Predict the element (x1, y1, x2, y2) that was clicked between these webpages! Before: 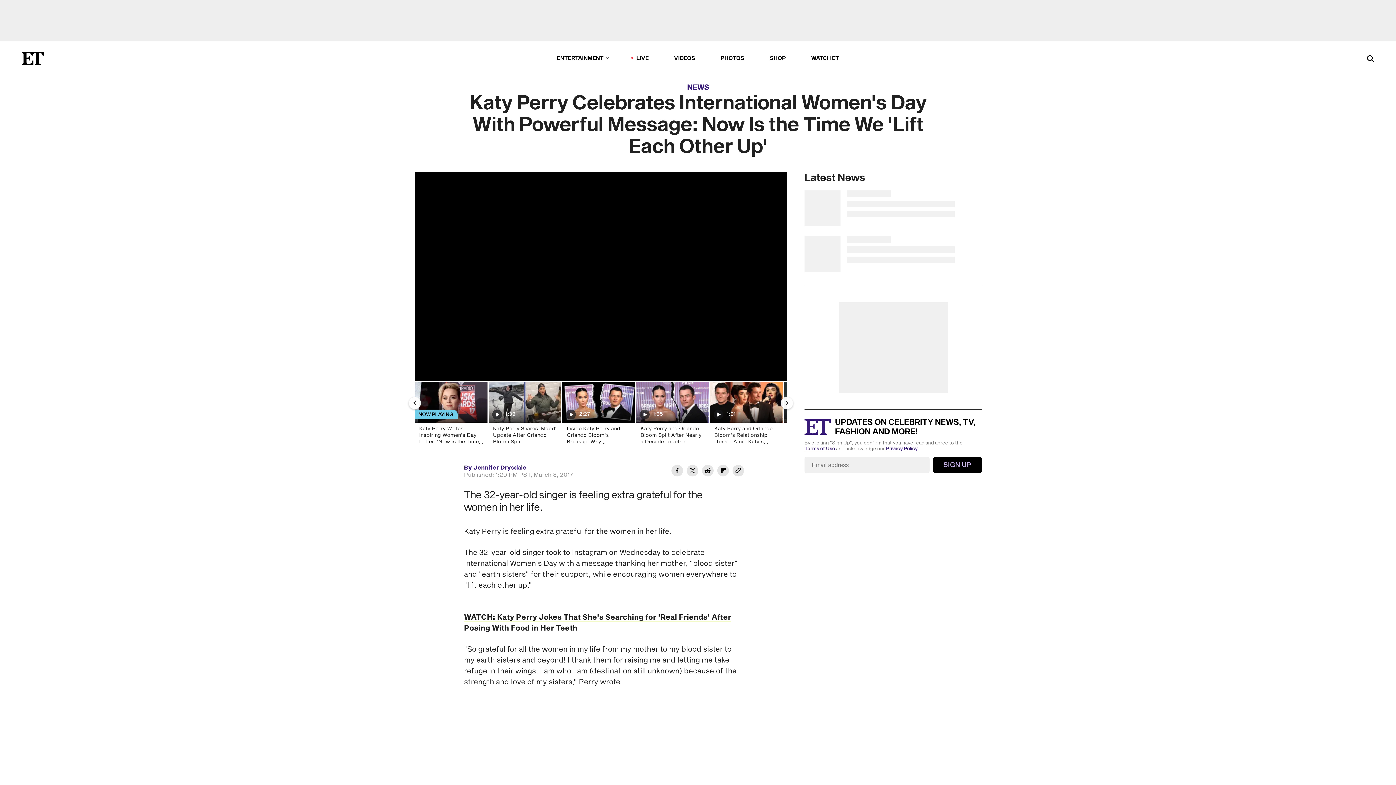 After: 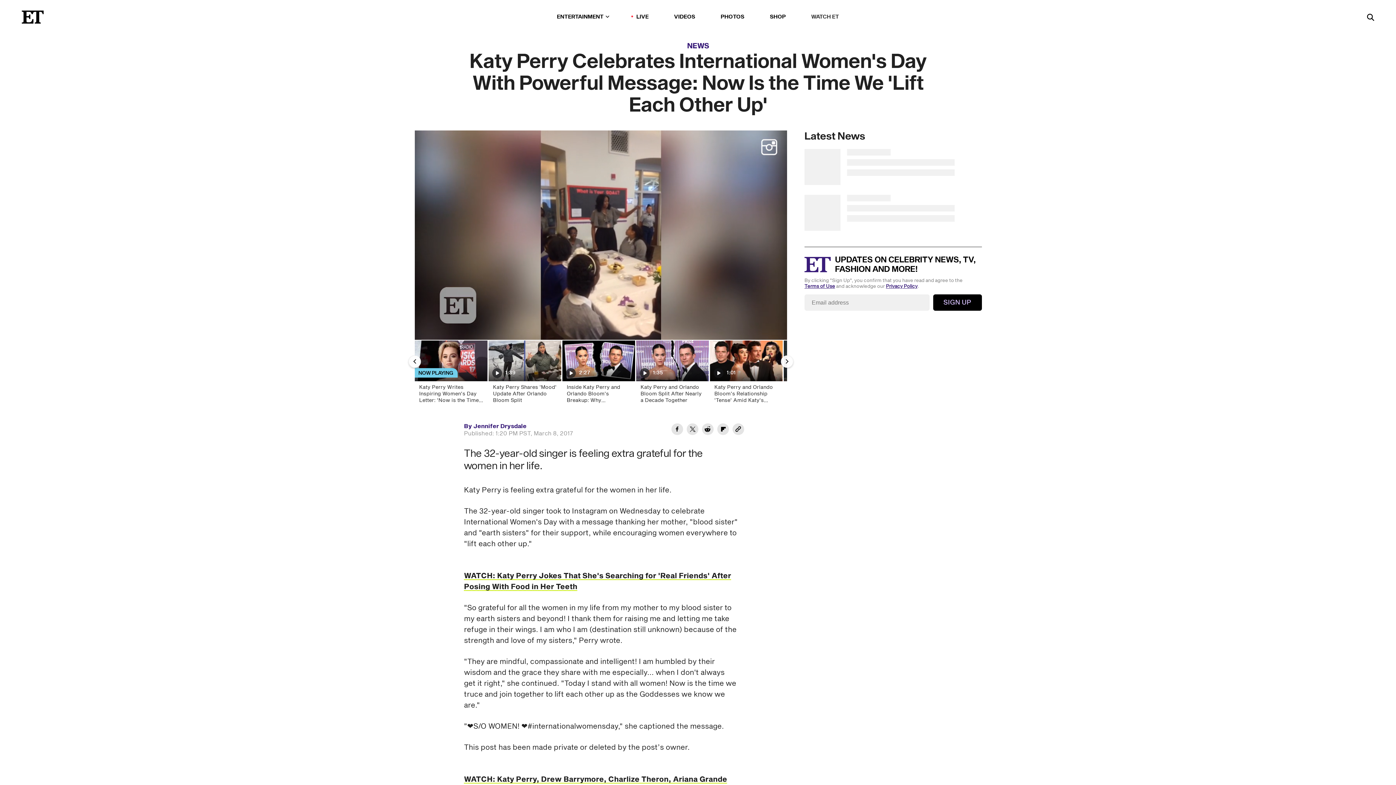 Action: label: WATCH ET bbox: (811, 53, 839, 63)